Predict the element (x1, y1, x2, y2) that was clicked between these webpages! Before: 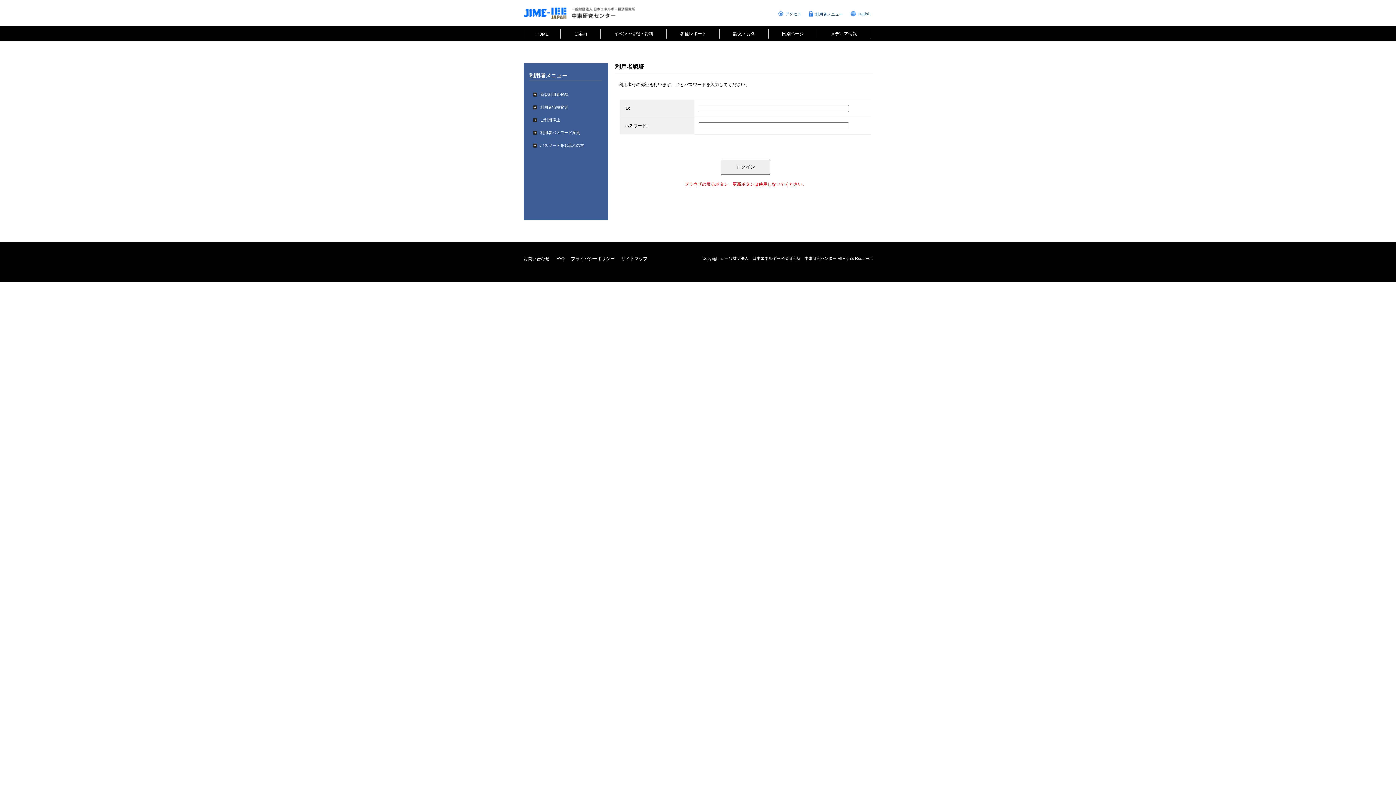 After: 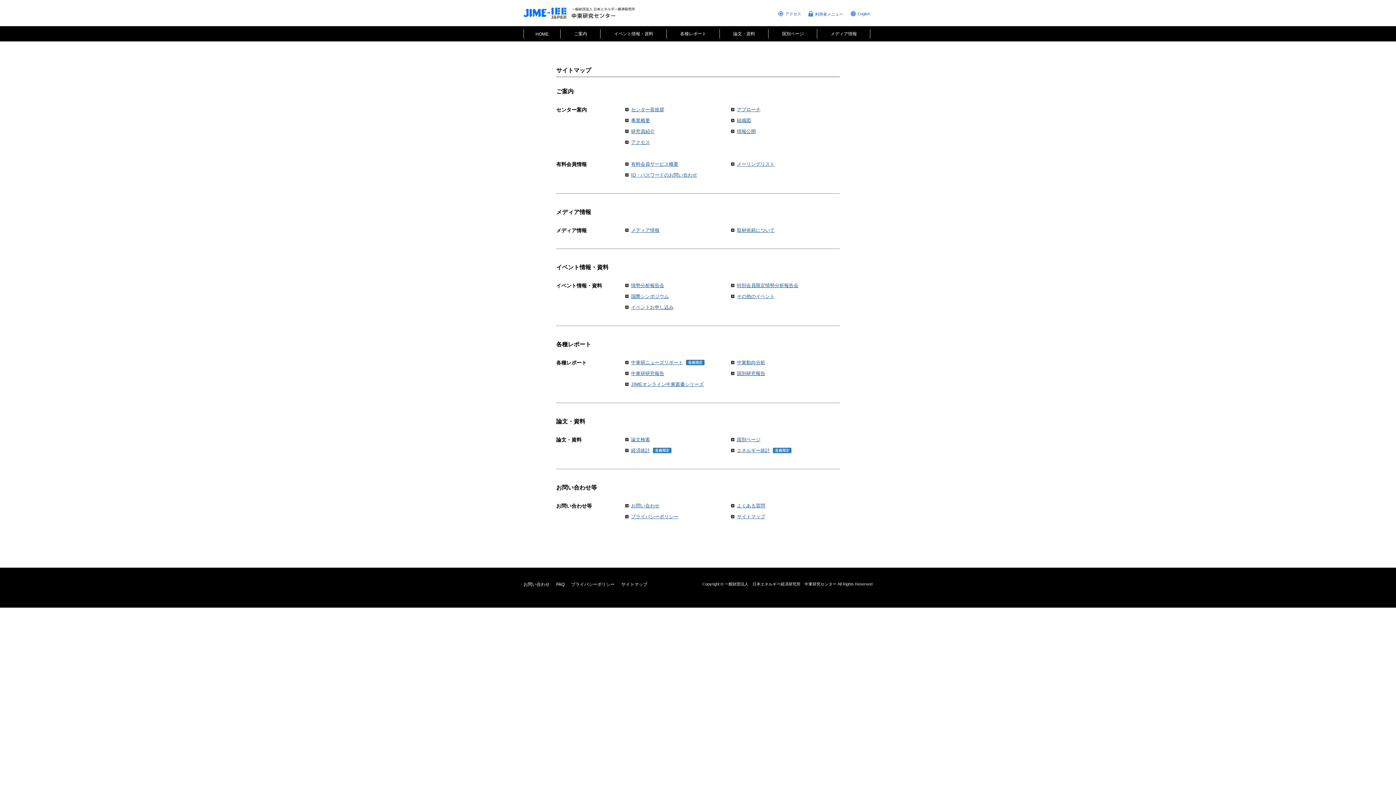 Action: bbox: (621, 256, 647, 261) label: サイトマップ